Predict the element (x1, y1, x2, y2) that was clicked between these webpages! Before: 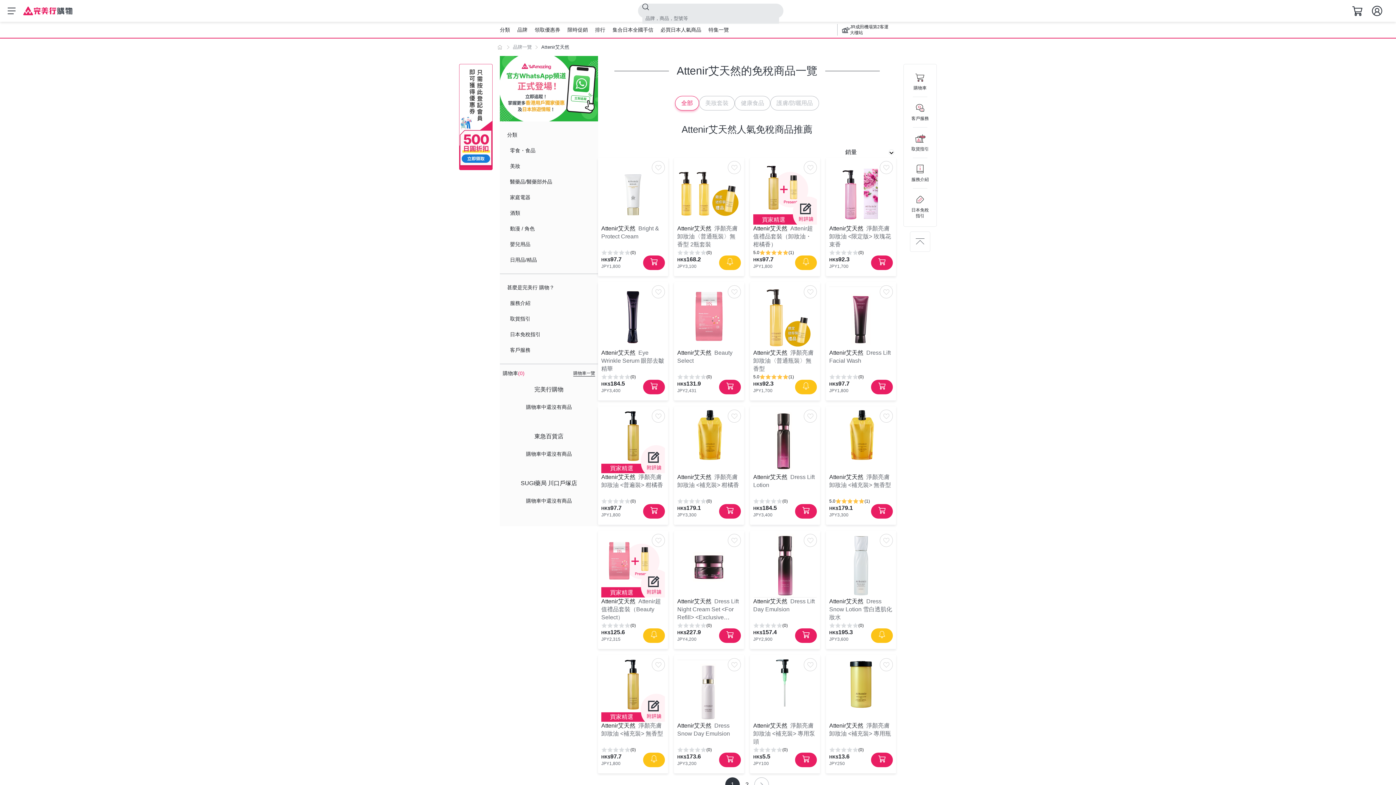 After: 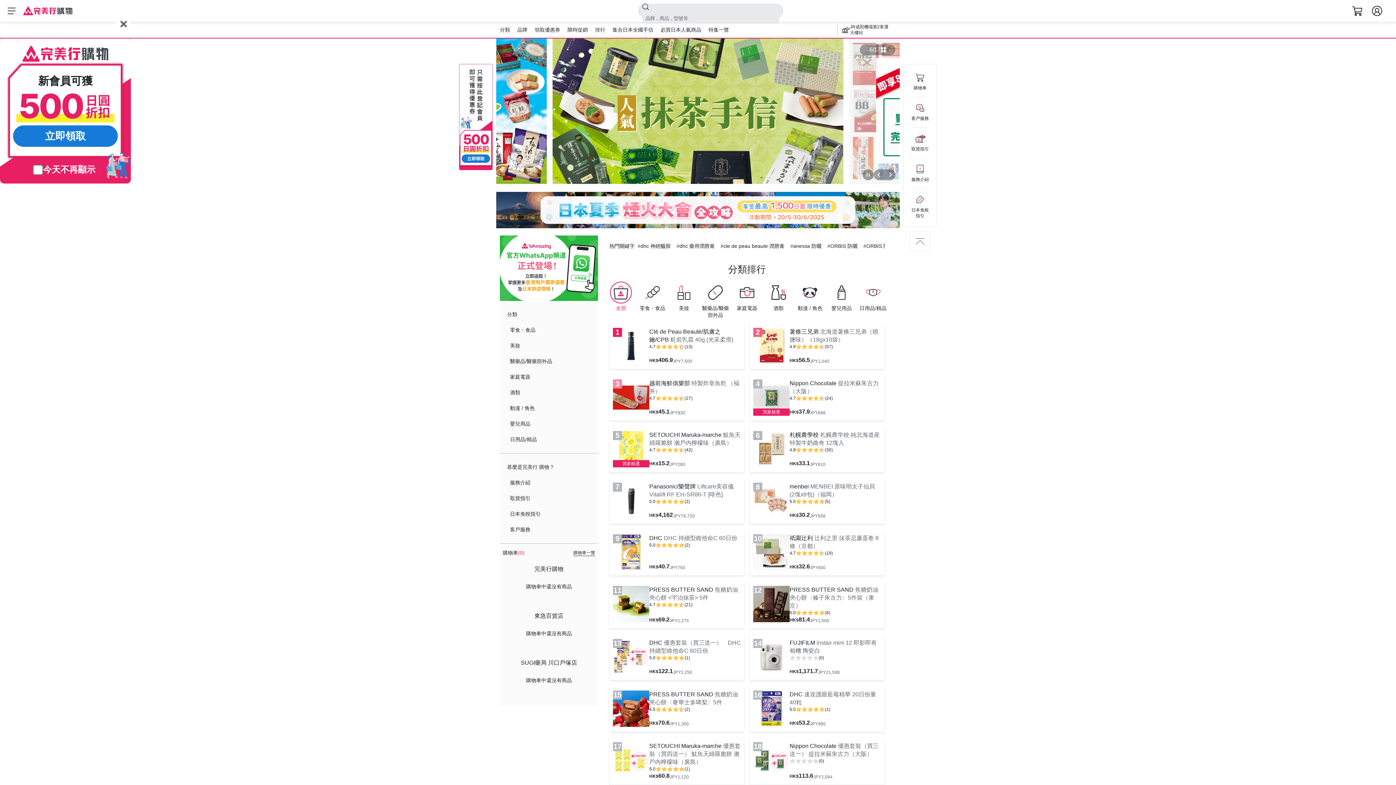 Action: bbox: (23, 1, 72, 20)